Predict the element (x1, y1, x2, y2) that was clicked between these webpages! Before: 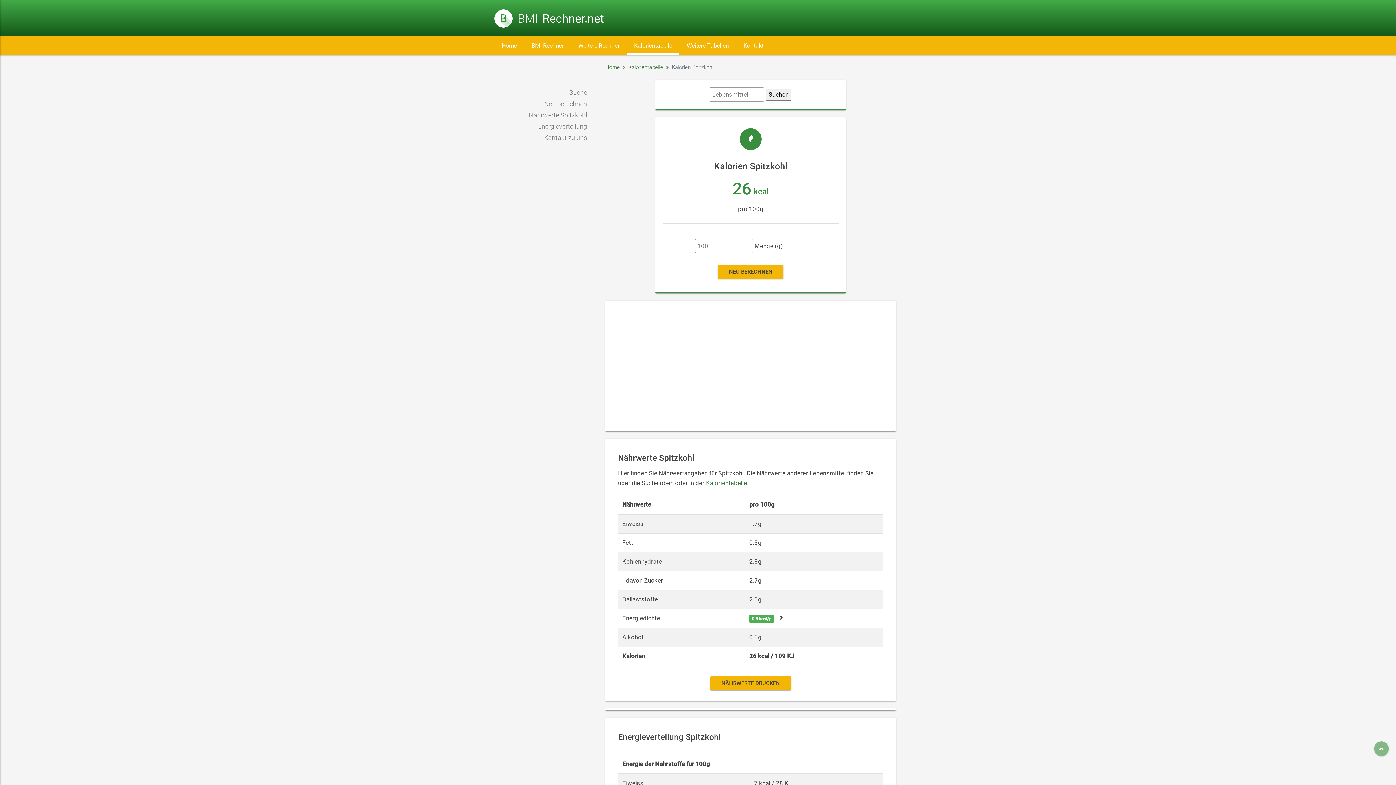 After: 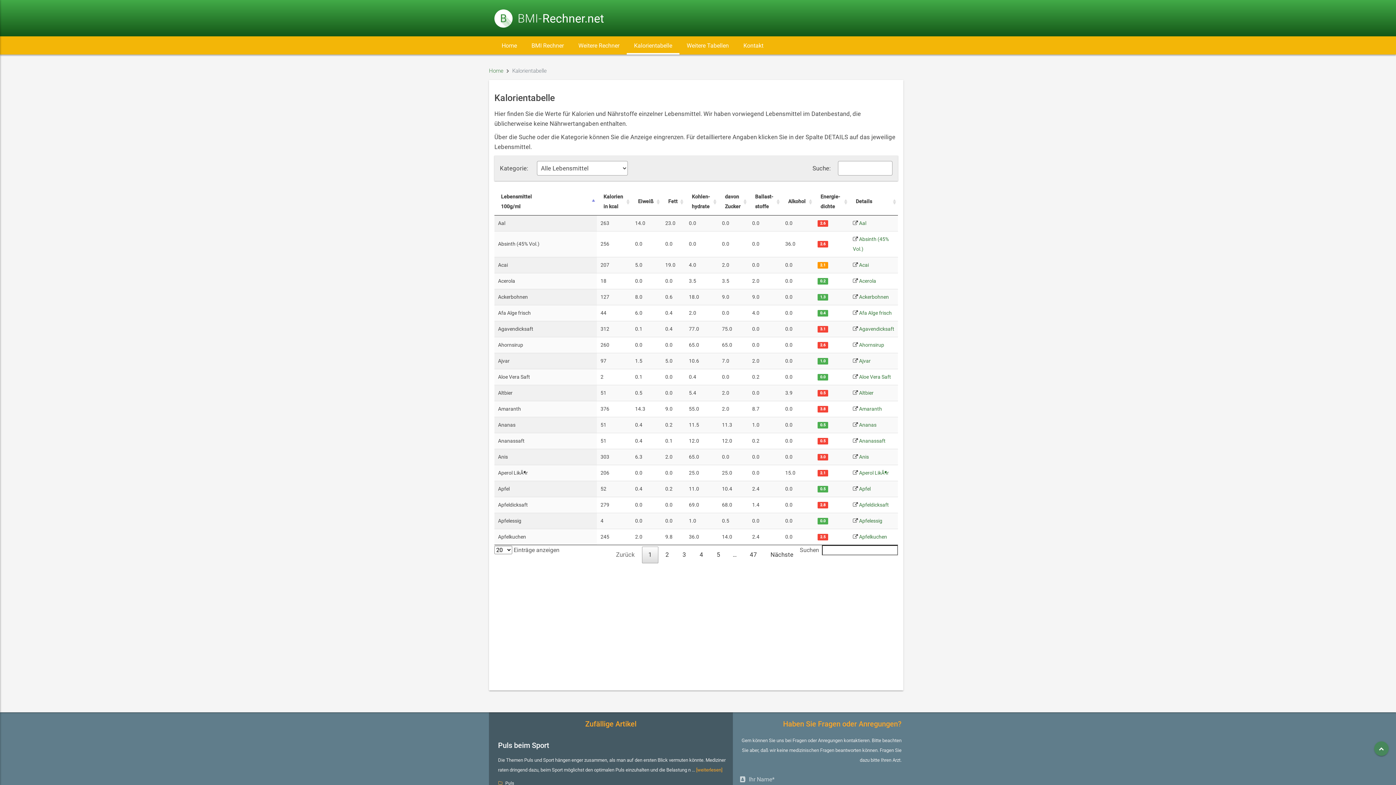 Action: bbox: (626, 36, 679, 54) label: Kalorientabelle